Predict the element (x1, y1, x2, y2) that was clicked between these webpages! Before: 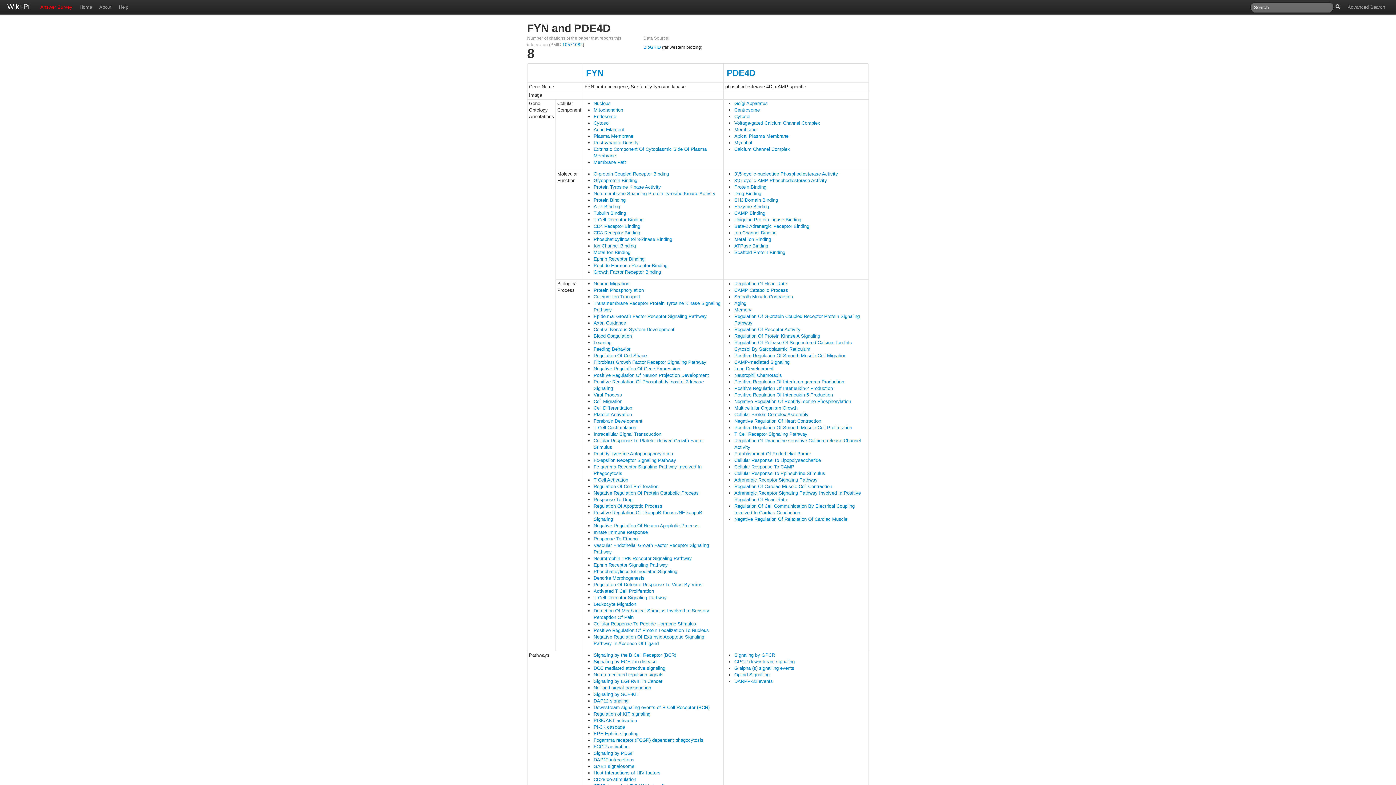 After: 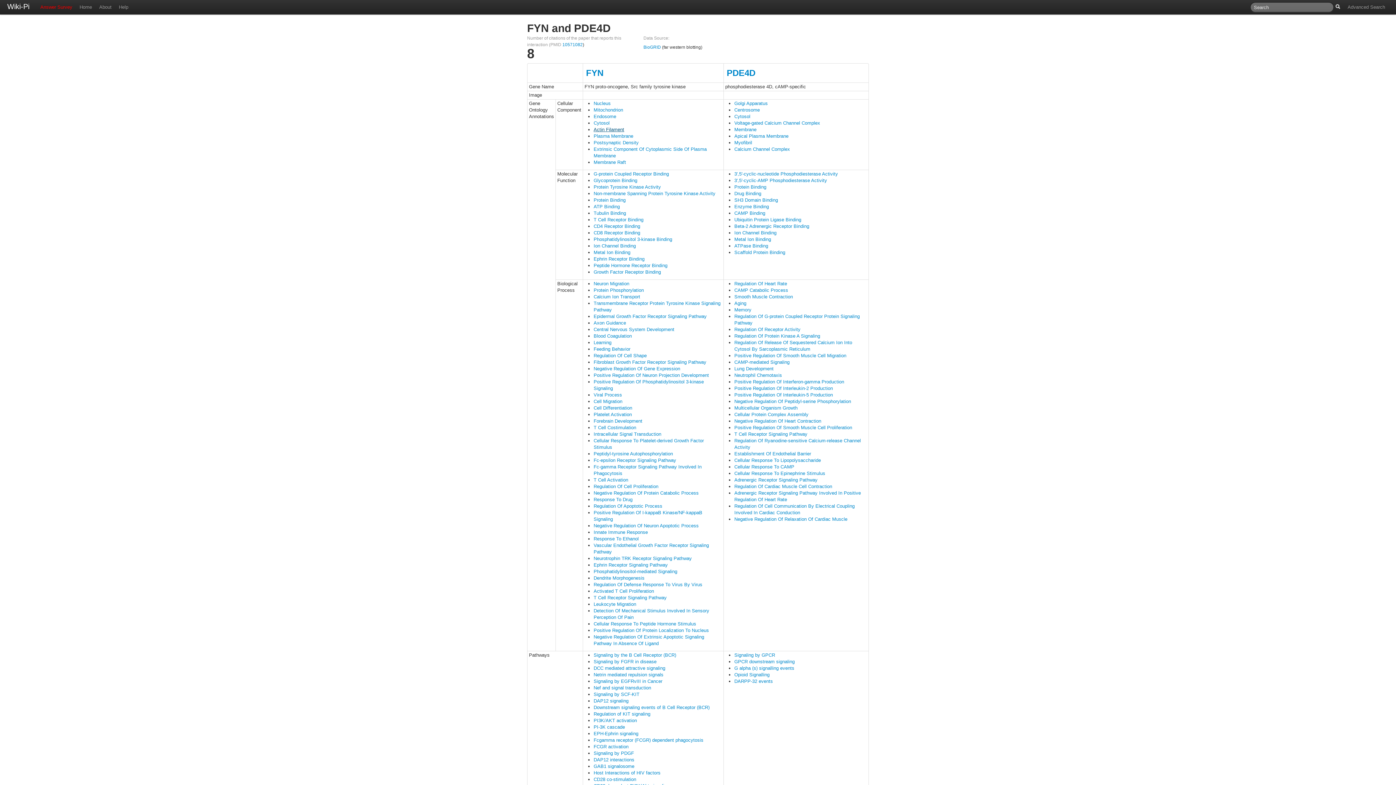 Action: label: Actin Filament bbox: (593, 126, 624, 132)